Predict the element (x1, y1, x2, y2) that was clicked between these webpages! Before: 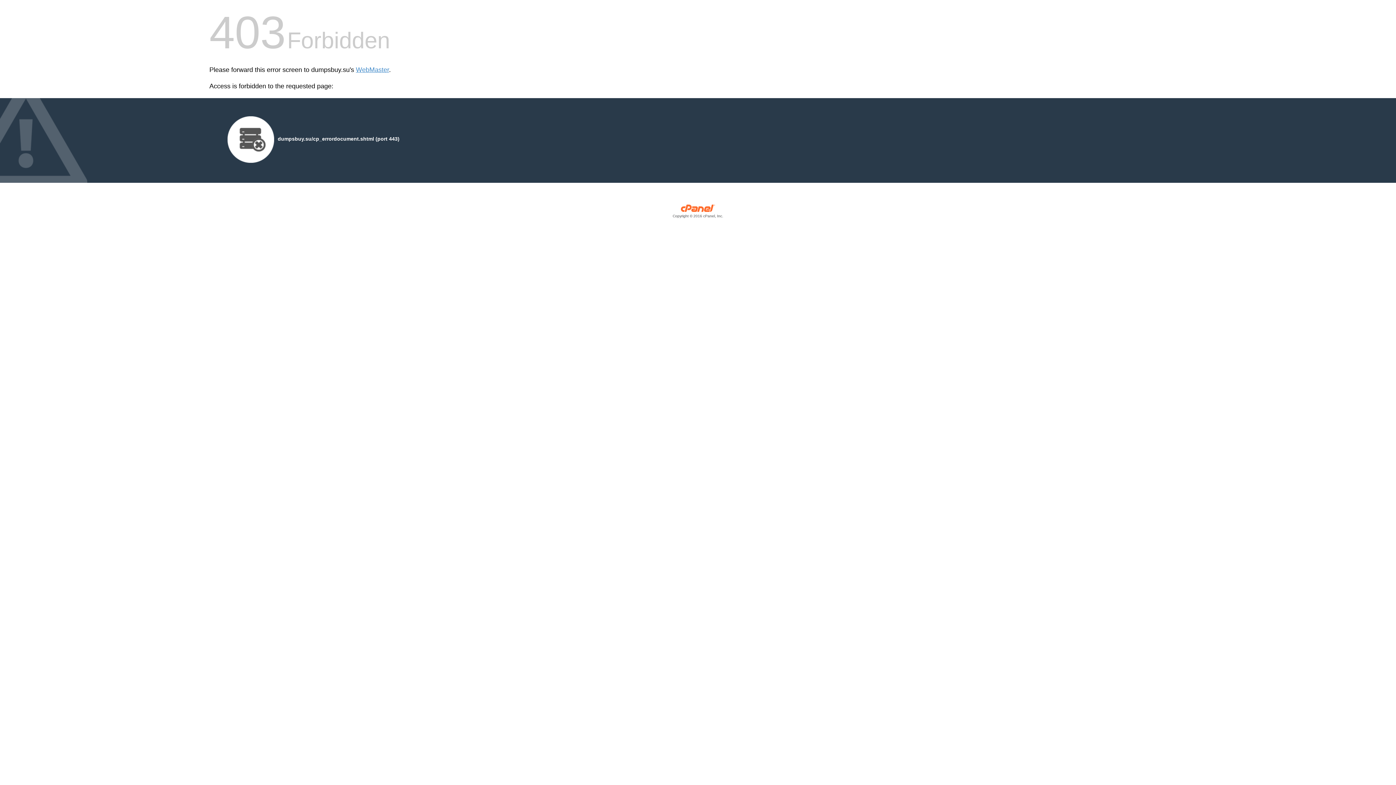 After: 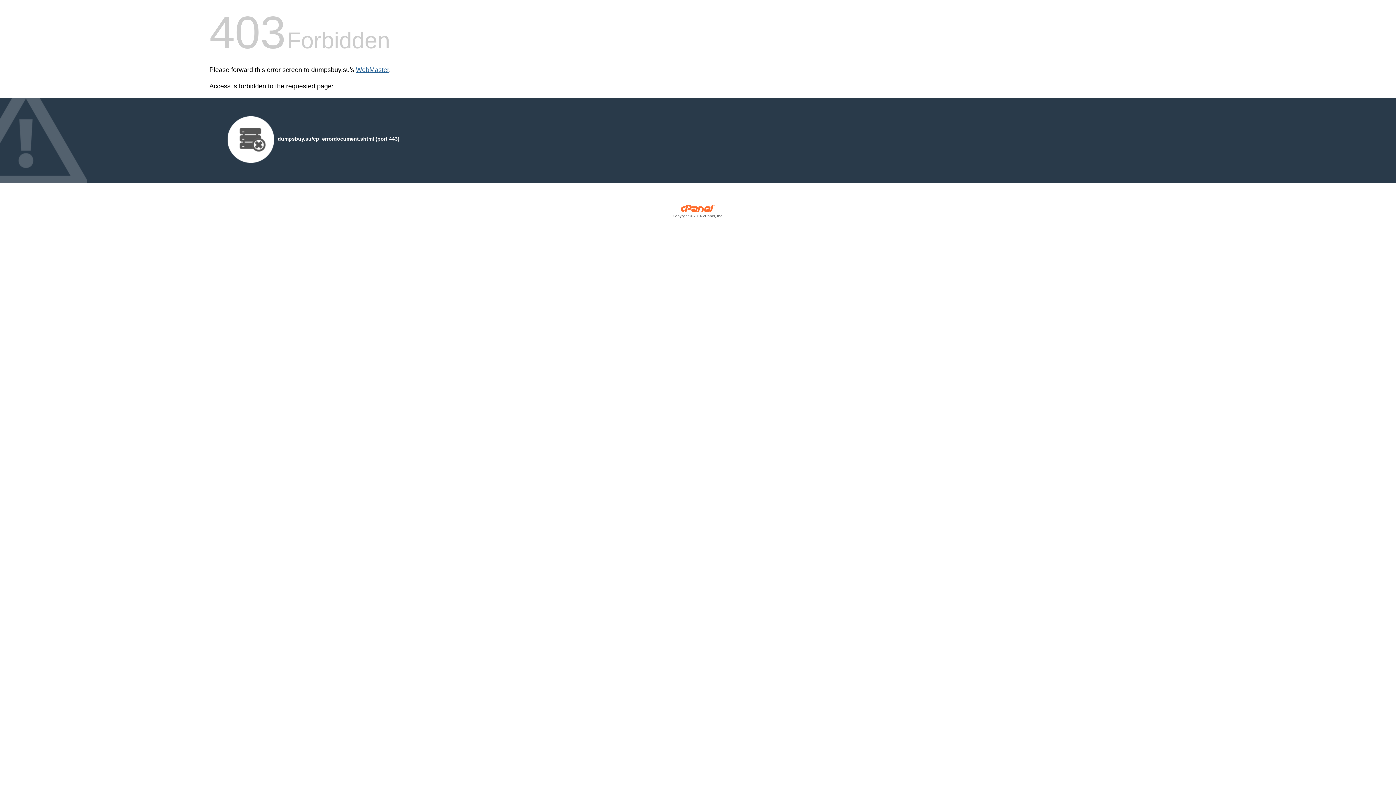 Action: bbox: (356, 66, 389, 73) label: WebMaster